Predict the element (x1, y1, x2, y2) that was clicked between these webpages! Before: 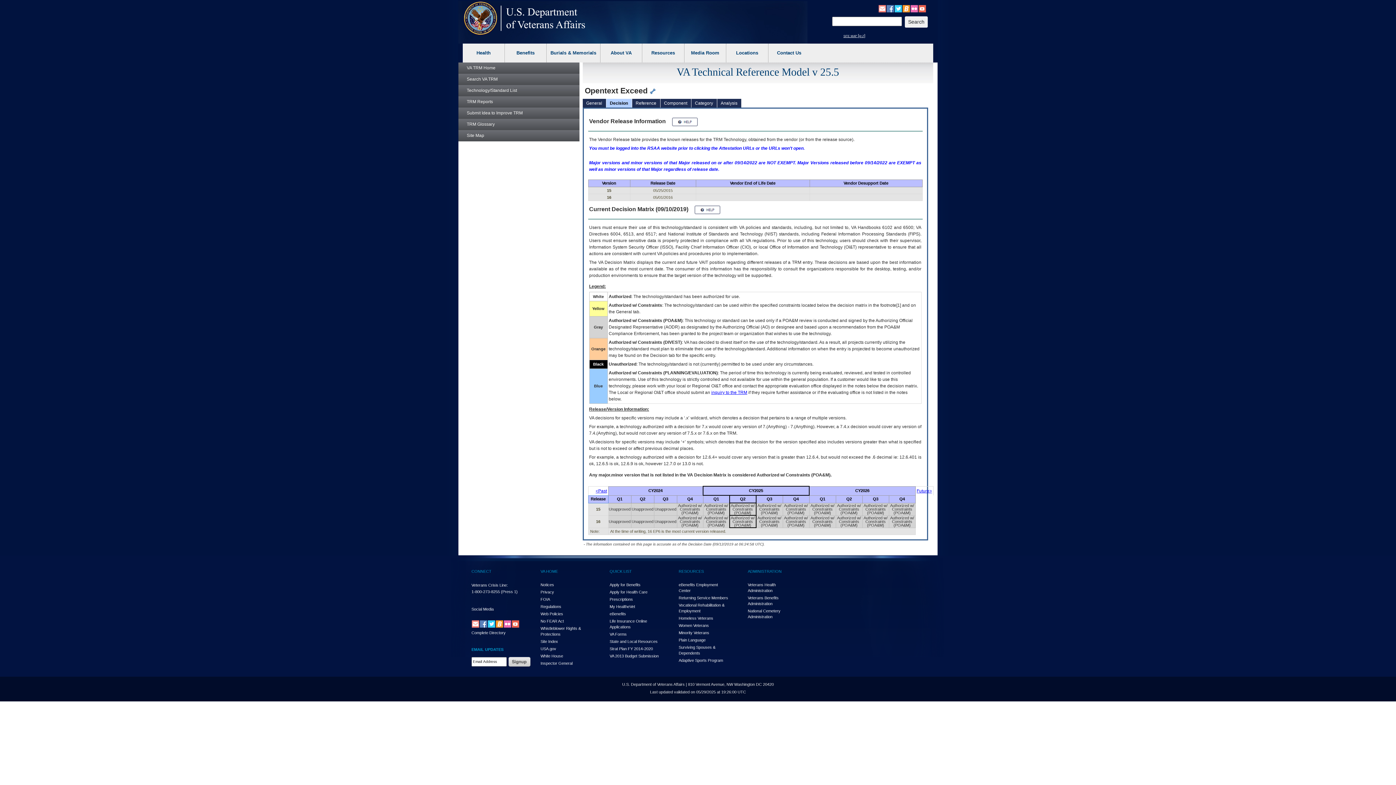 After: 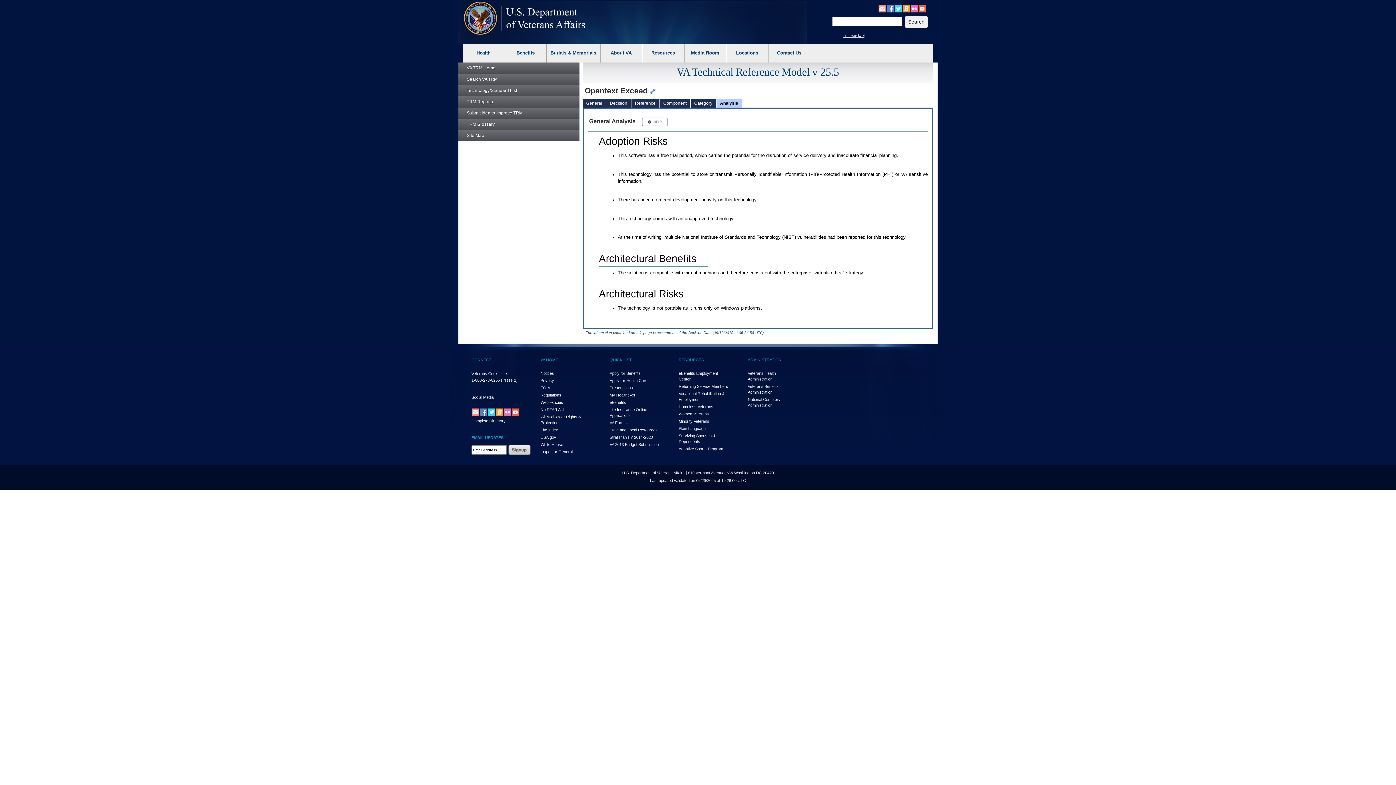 Action: bbox: (720, 98, 741, 107) label: Analysis